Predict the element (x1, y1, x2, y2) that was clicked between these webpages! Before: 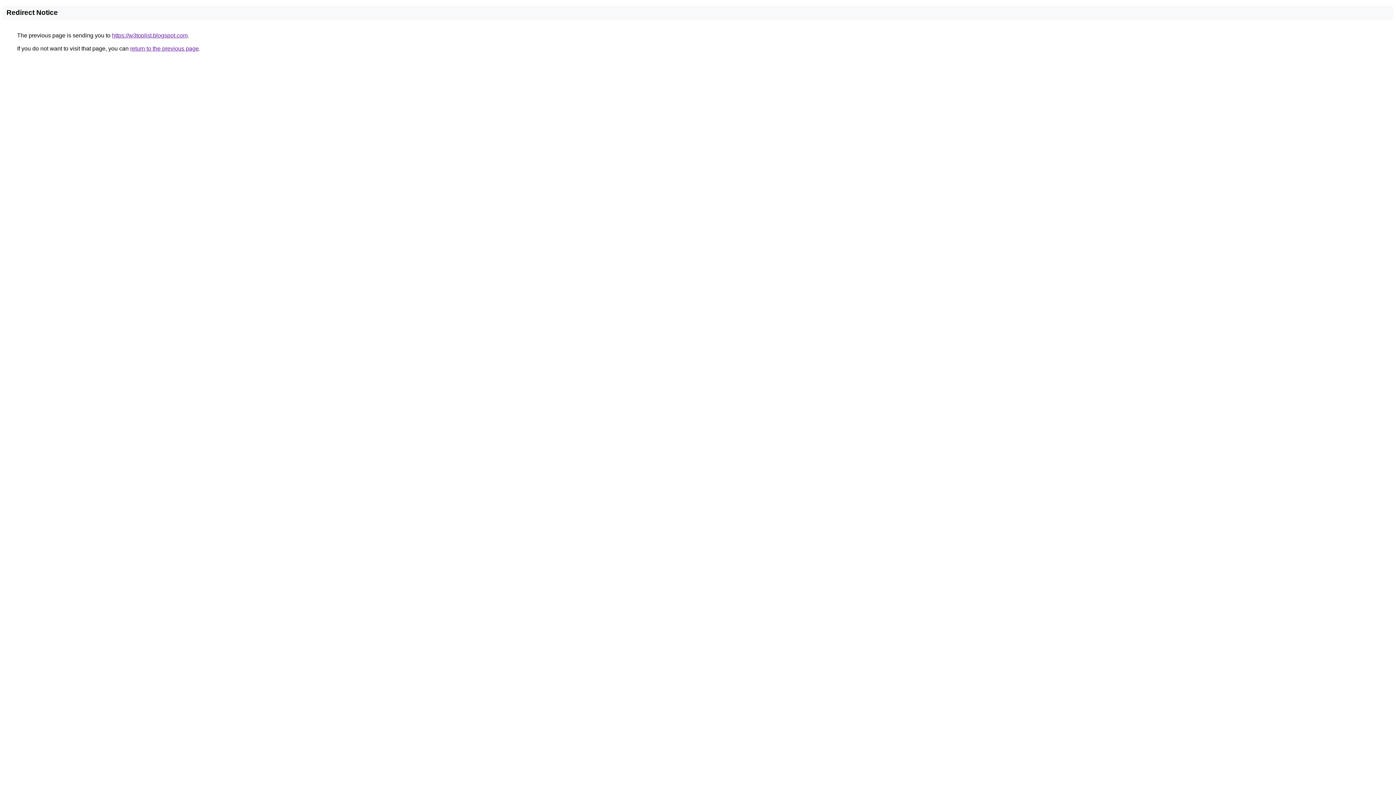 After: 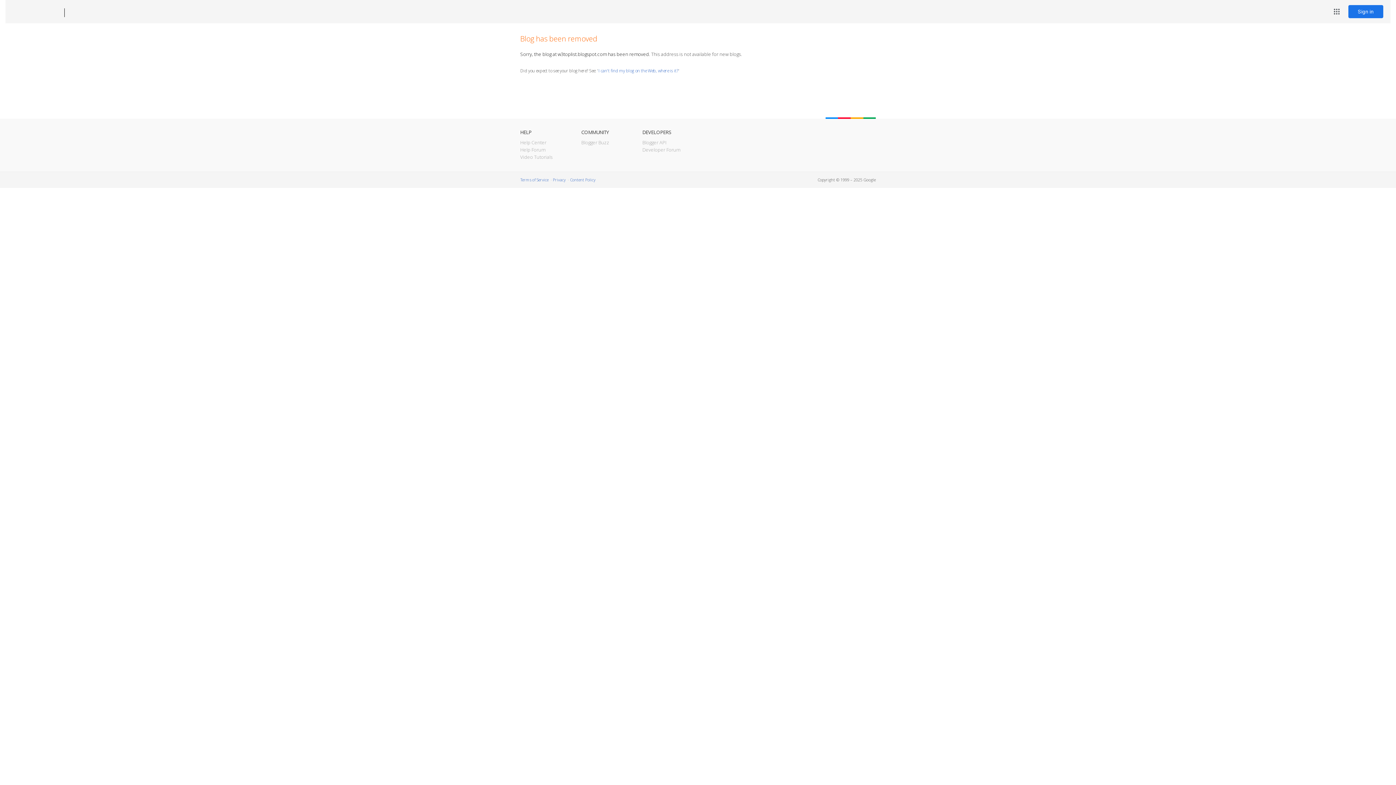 Action: label: https://w3toplist.blogspot.com bbox: (112, 32, 187, 38)